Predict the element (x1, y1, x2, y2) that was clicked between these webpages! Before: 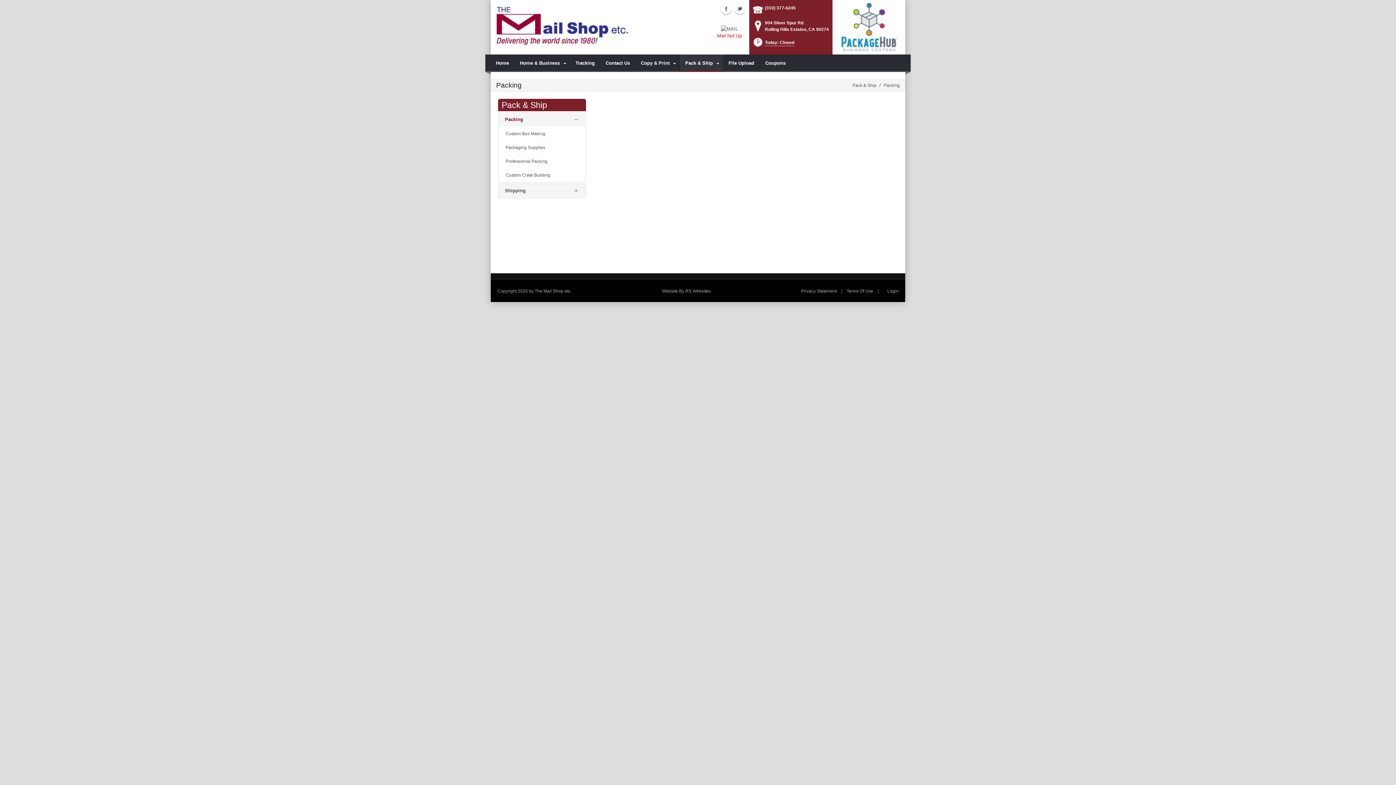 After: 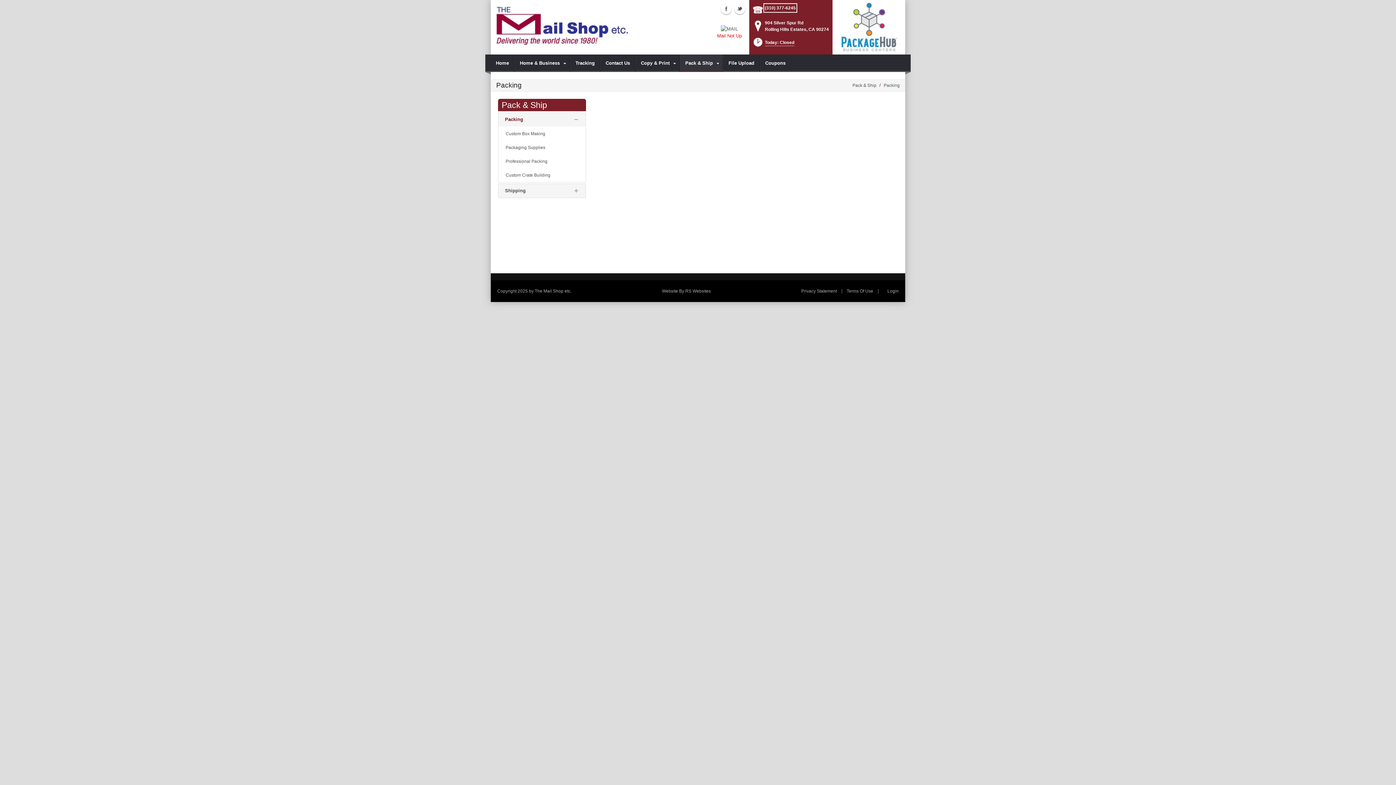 Action: label: (310) 377-6245 bbox: (765, 4, 796, 11)